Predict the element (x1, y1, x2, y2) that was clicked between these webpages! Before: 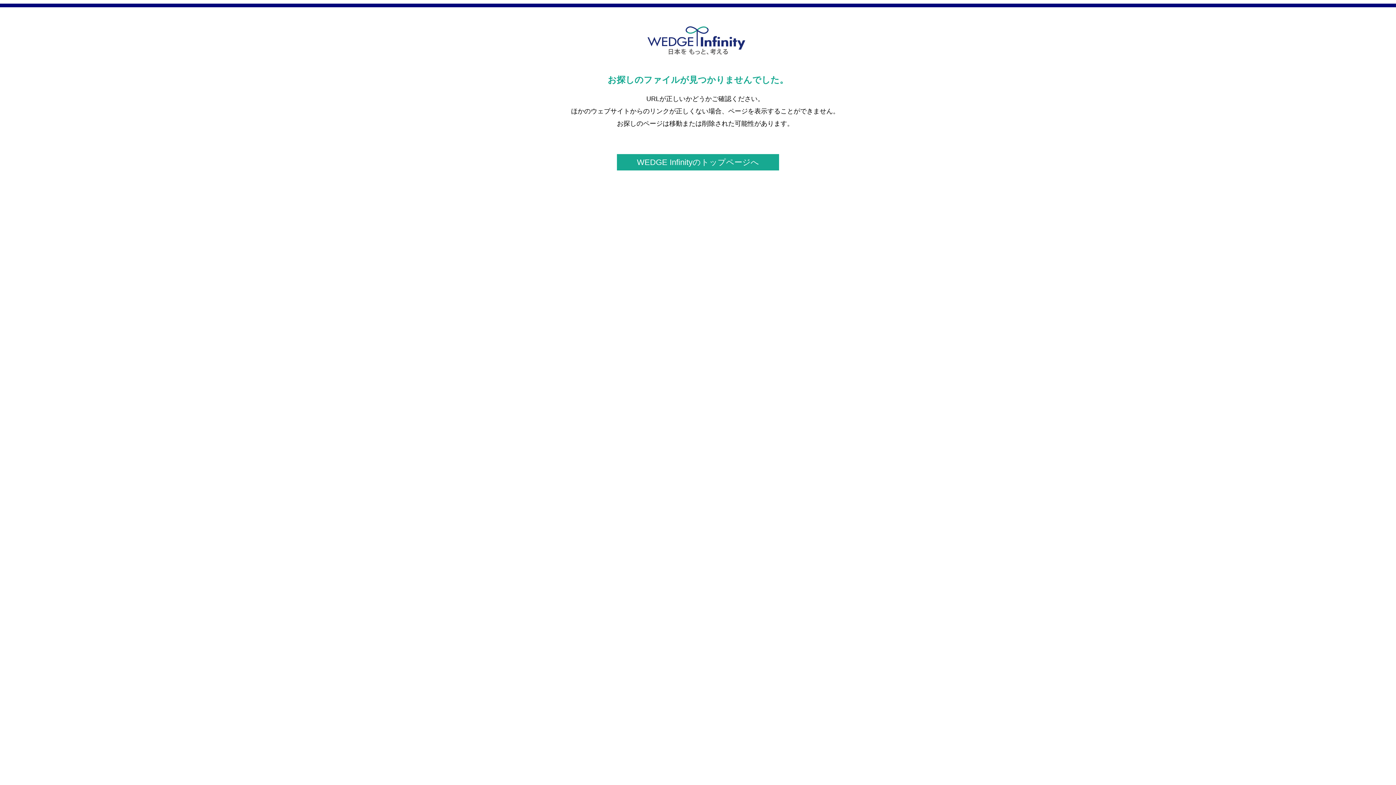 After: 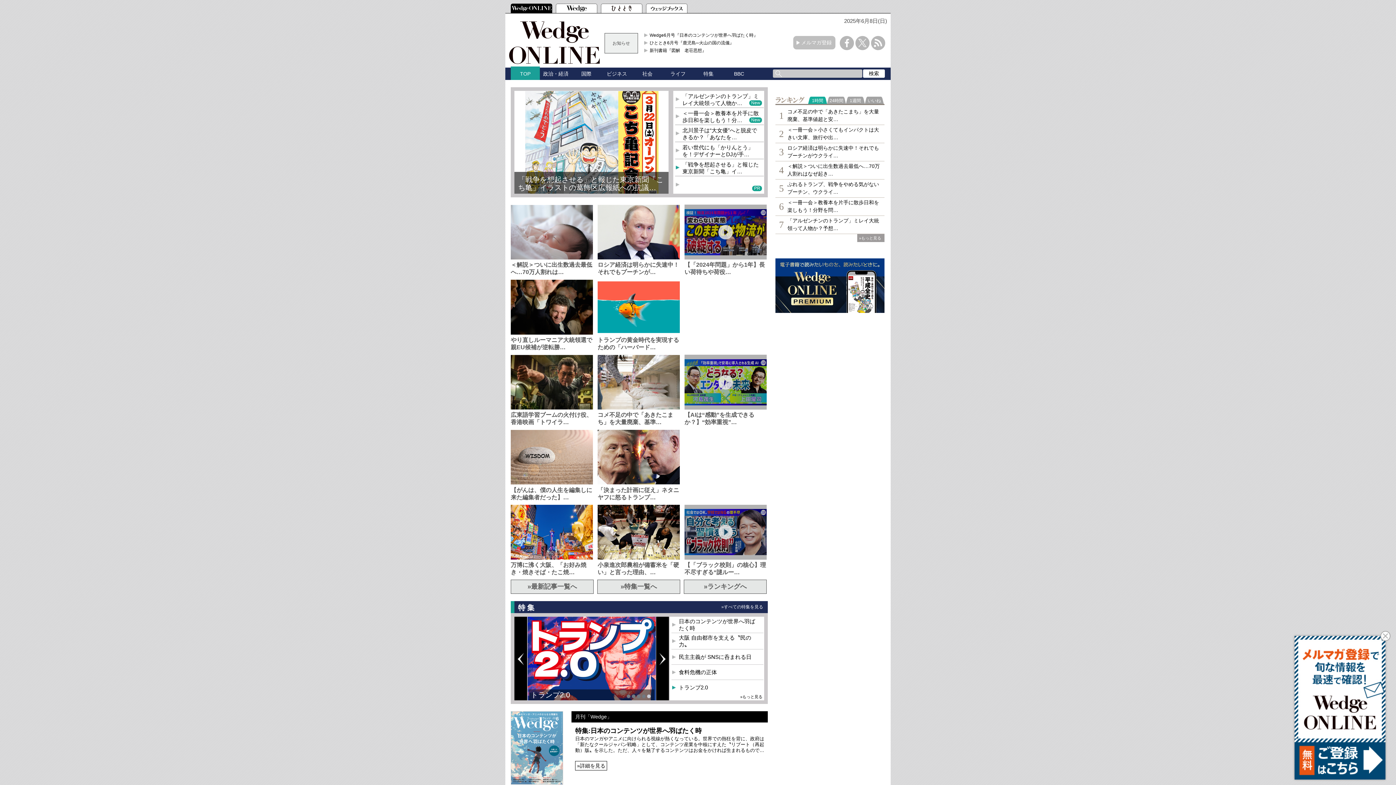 Action: bbox: (643, 51, 752, 59)